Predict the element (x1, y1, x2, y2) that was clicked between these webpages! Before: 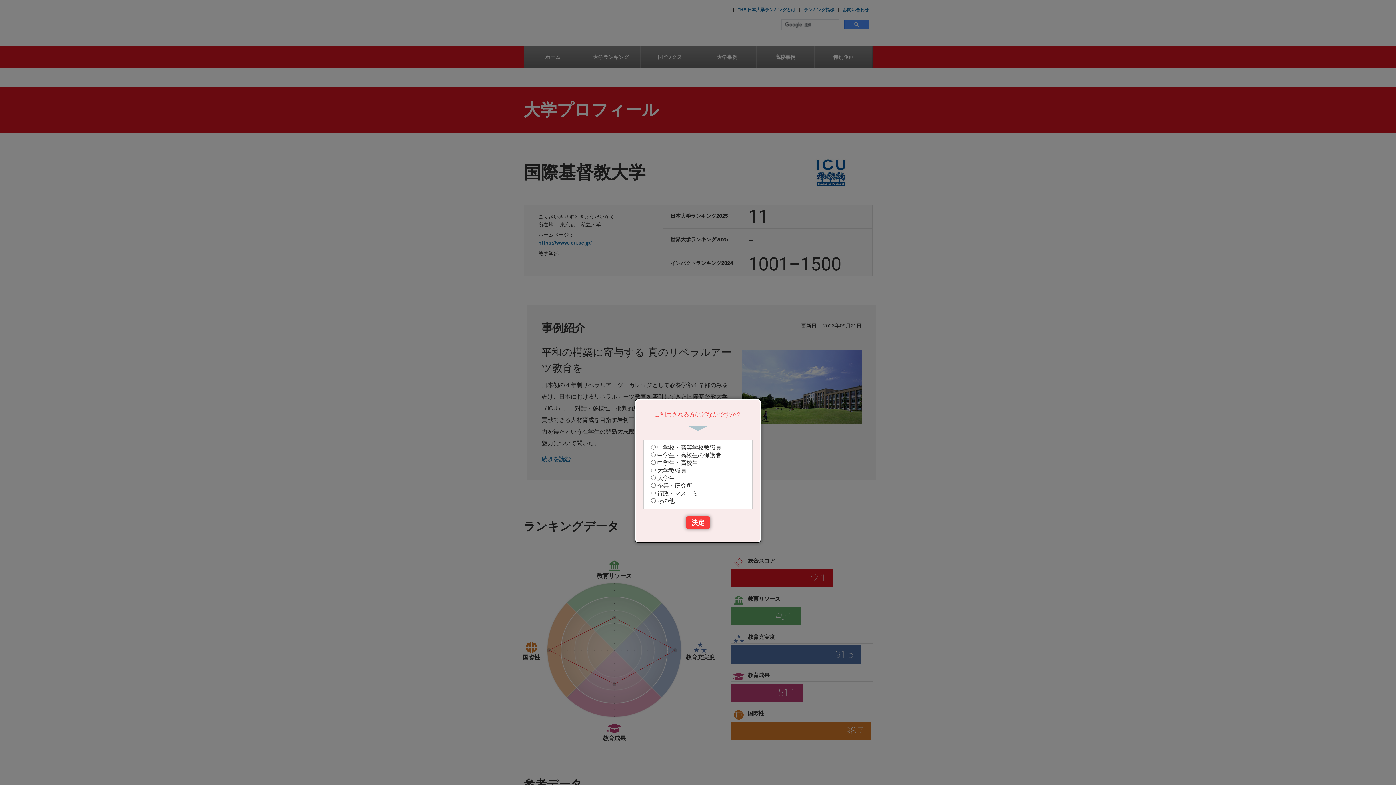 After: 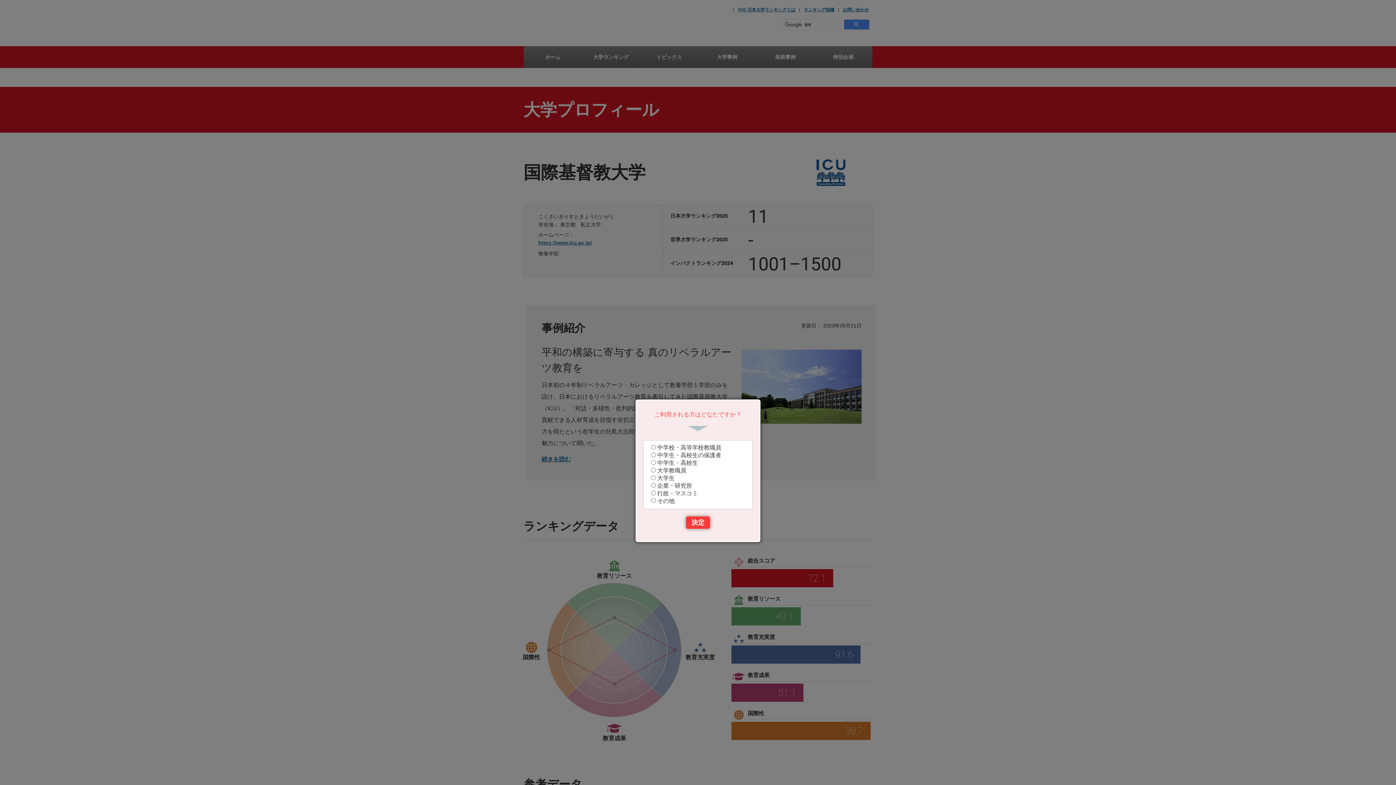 Action: bbox: (686, 516, 710, 529) label: 決定